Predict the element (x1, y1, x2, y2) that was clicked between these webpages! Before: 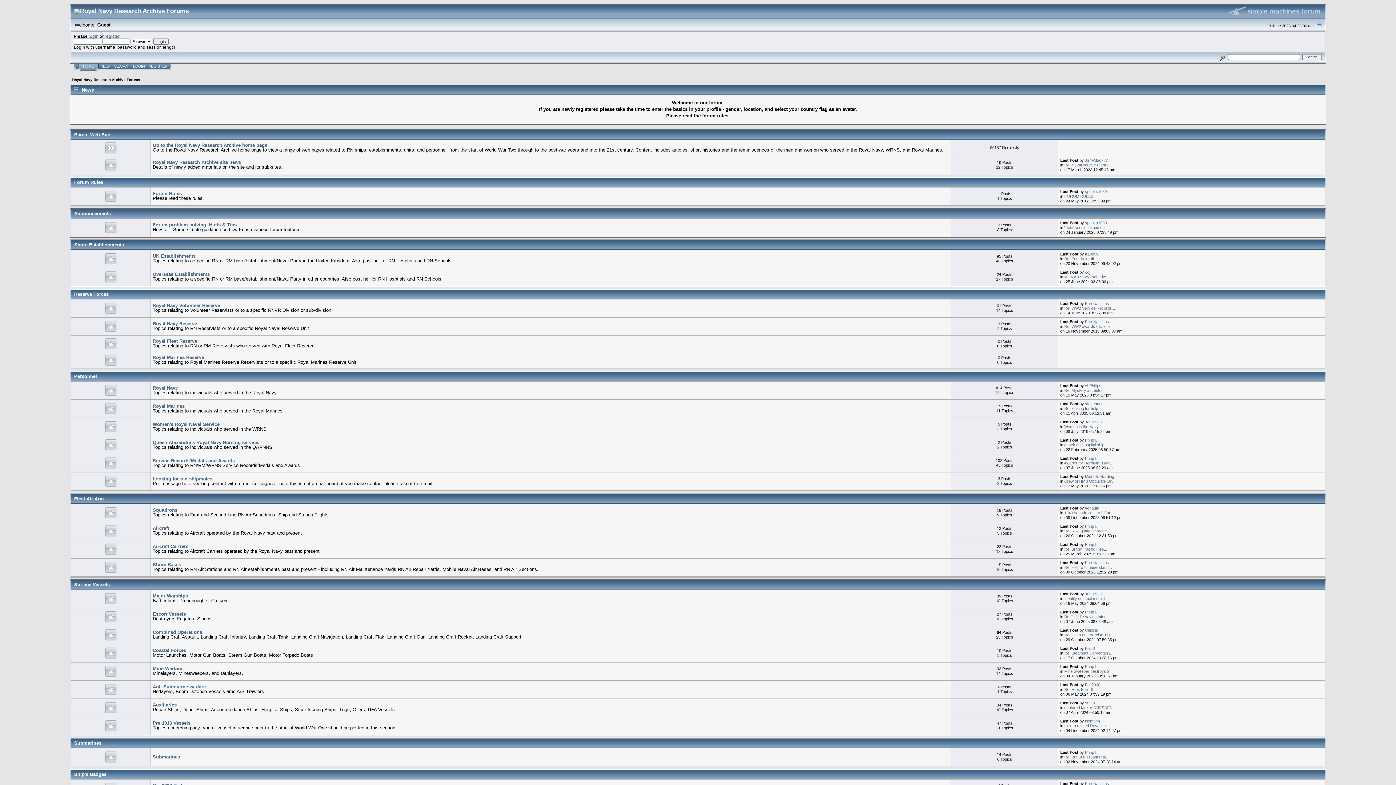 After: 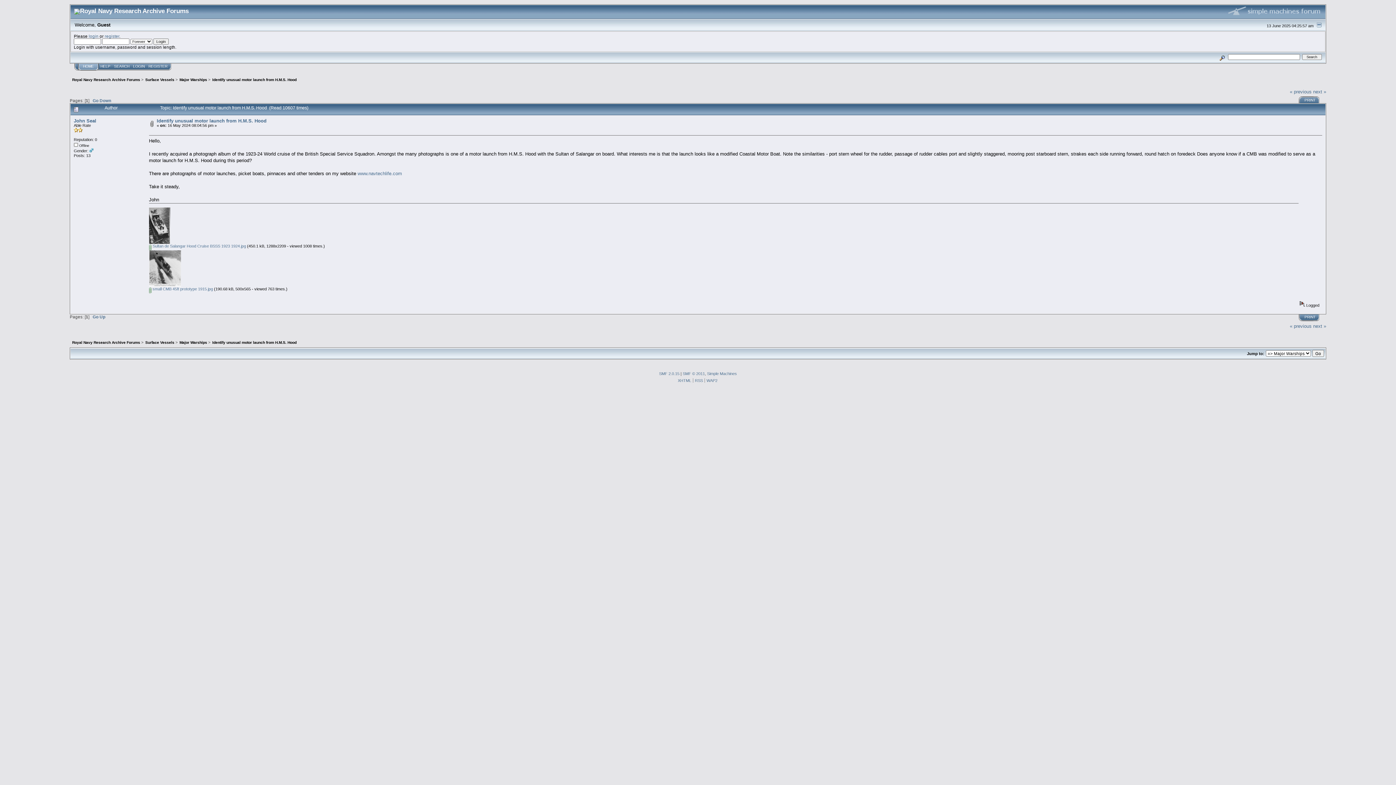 Action: bbox: (1064, 596, 1108, 600) label: Identify unusual motor l...